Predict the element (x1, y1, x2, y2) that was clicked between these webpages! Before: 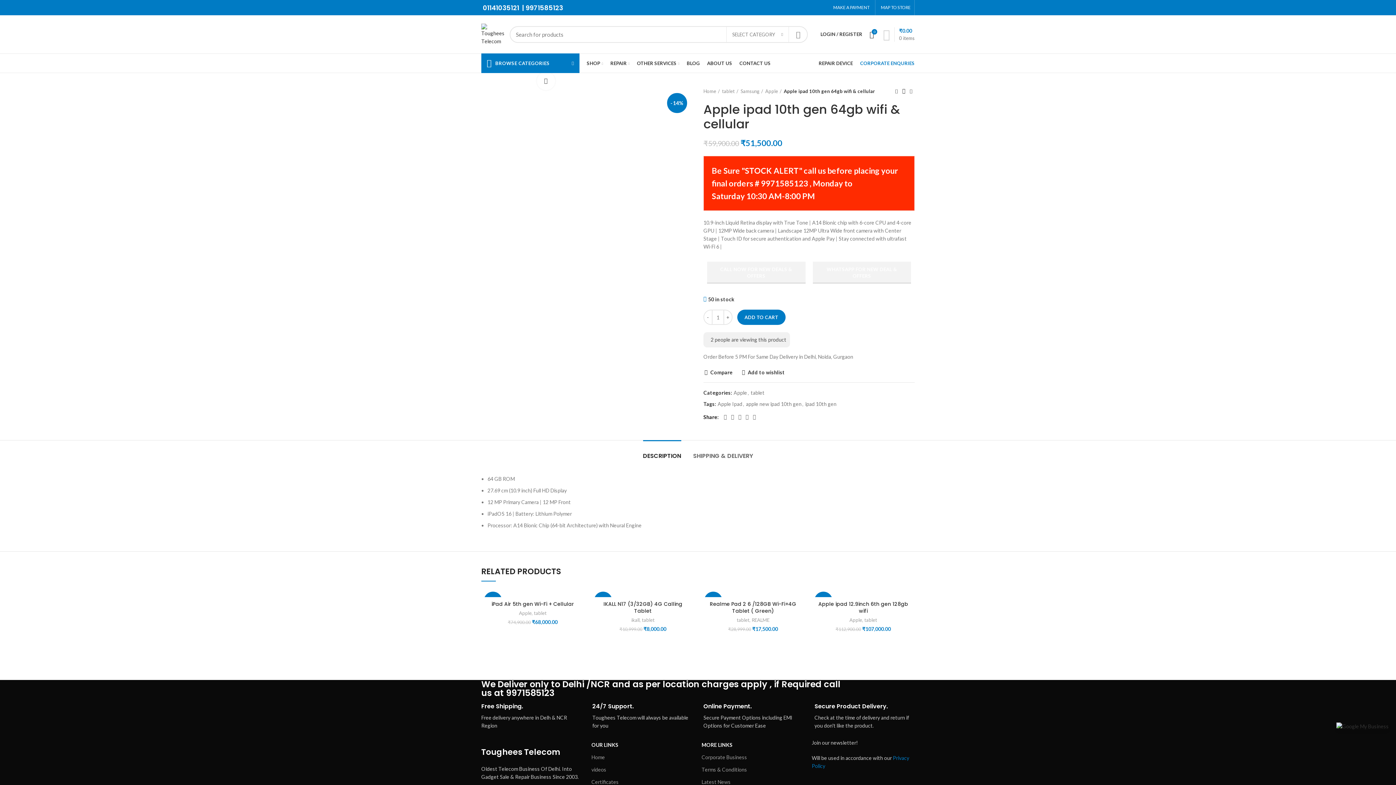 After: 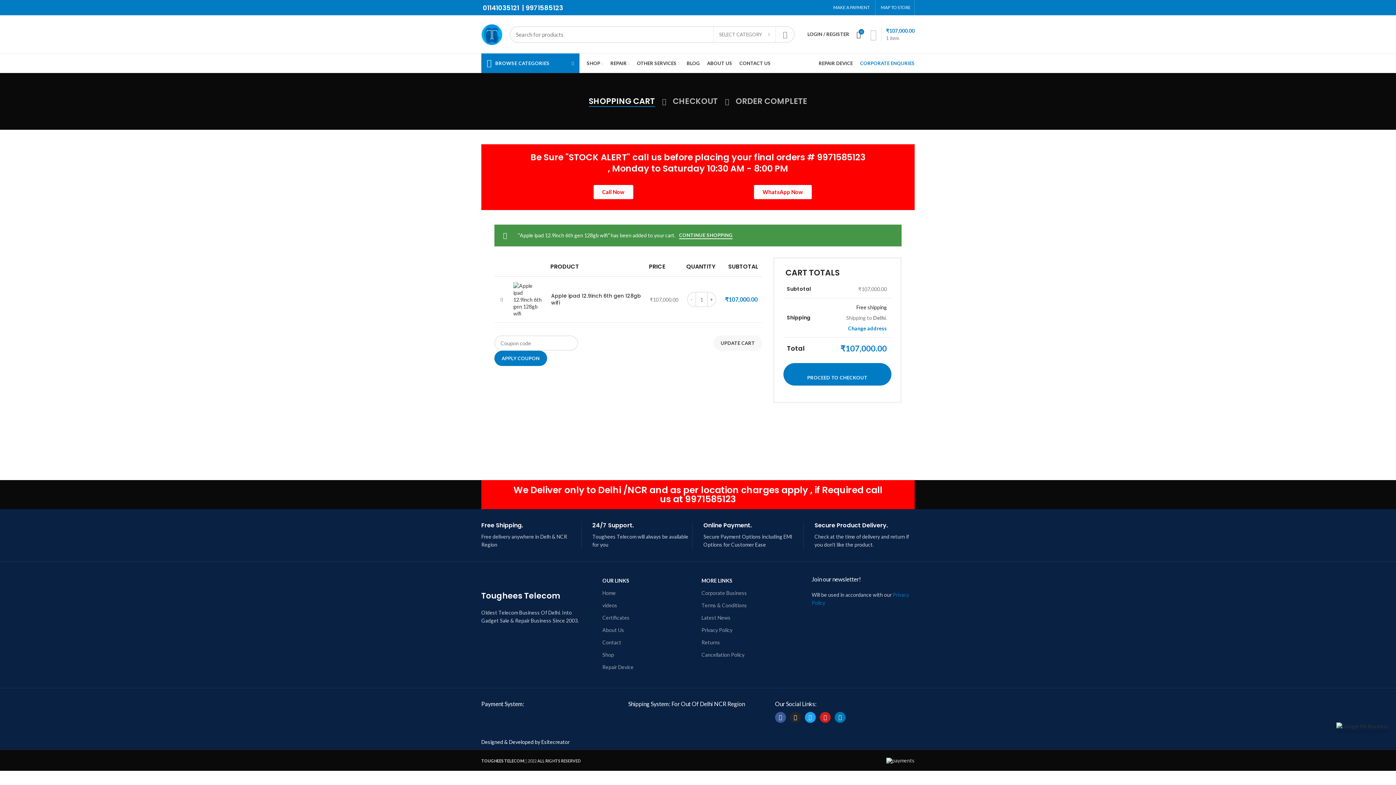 Action: bbox: (900, 609, 918, 625) label: Add to cart: “Apple ipad 12.9inch 6th gen 128gb wifi”